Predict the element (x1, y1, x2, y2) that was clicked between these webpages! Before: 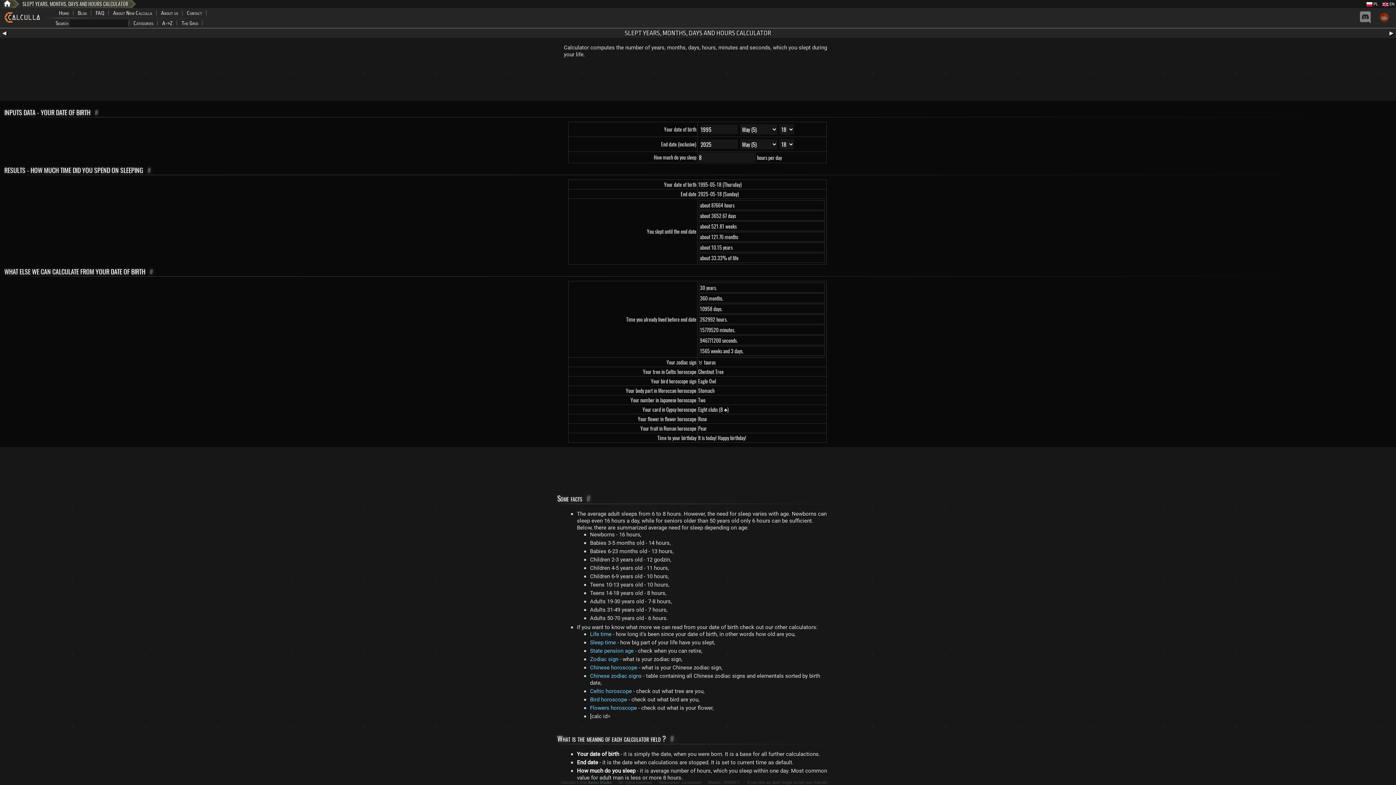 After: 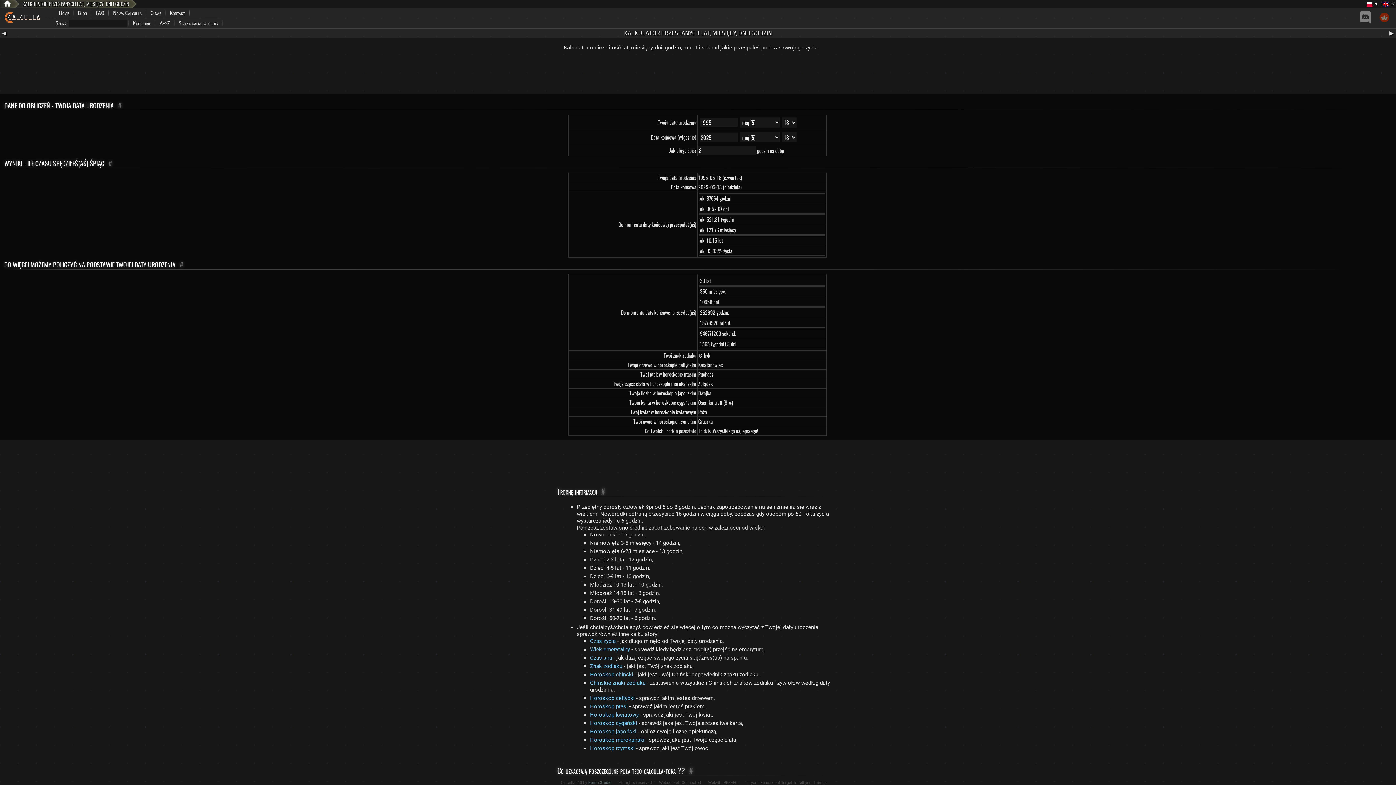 Action: label:  PL bbox: (1366, 1, 1378, 6)